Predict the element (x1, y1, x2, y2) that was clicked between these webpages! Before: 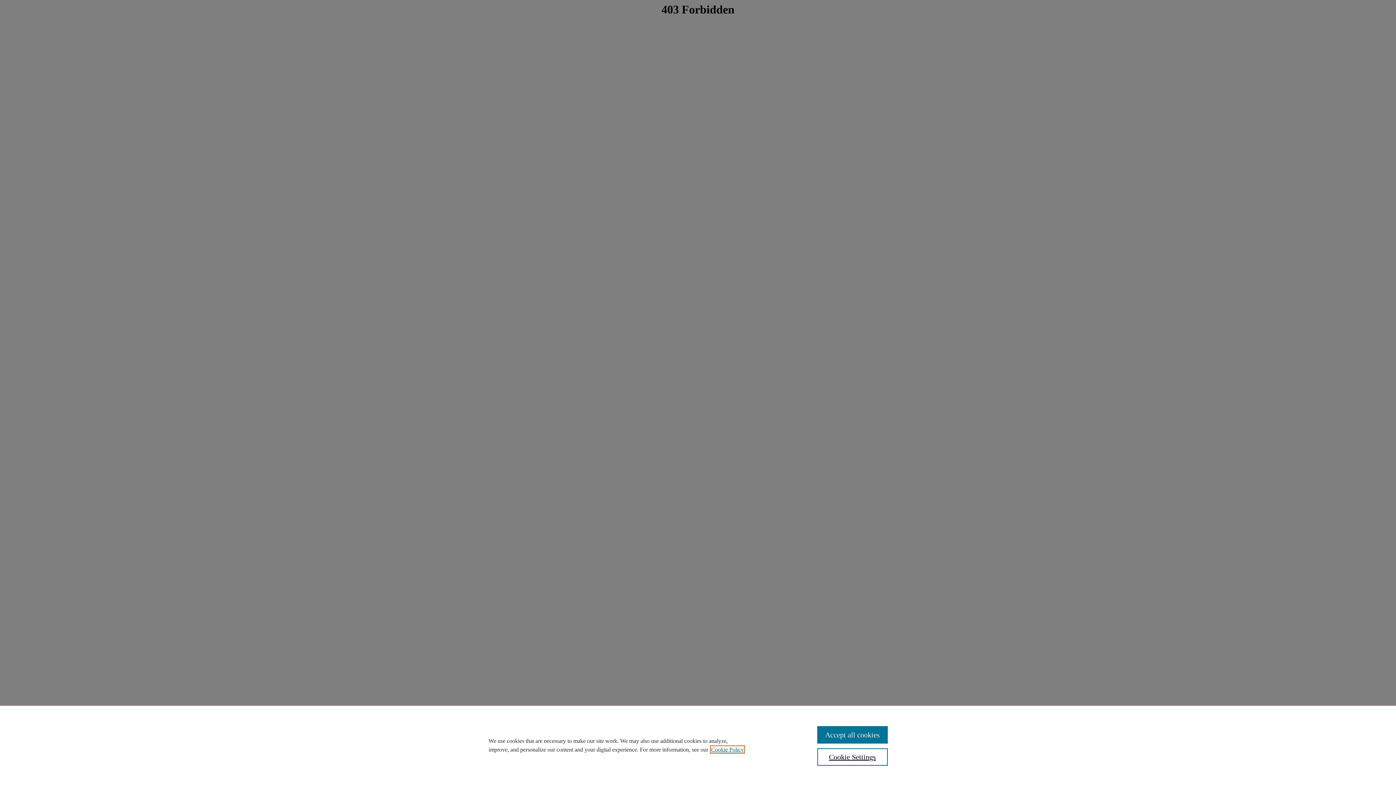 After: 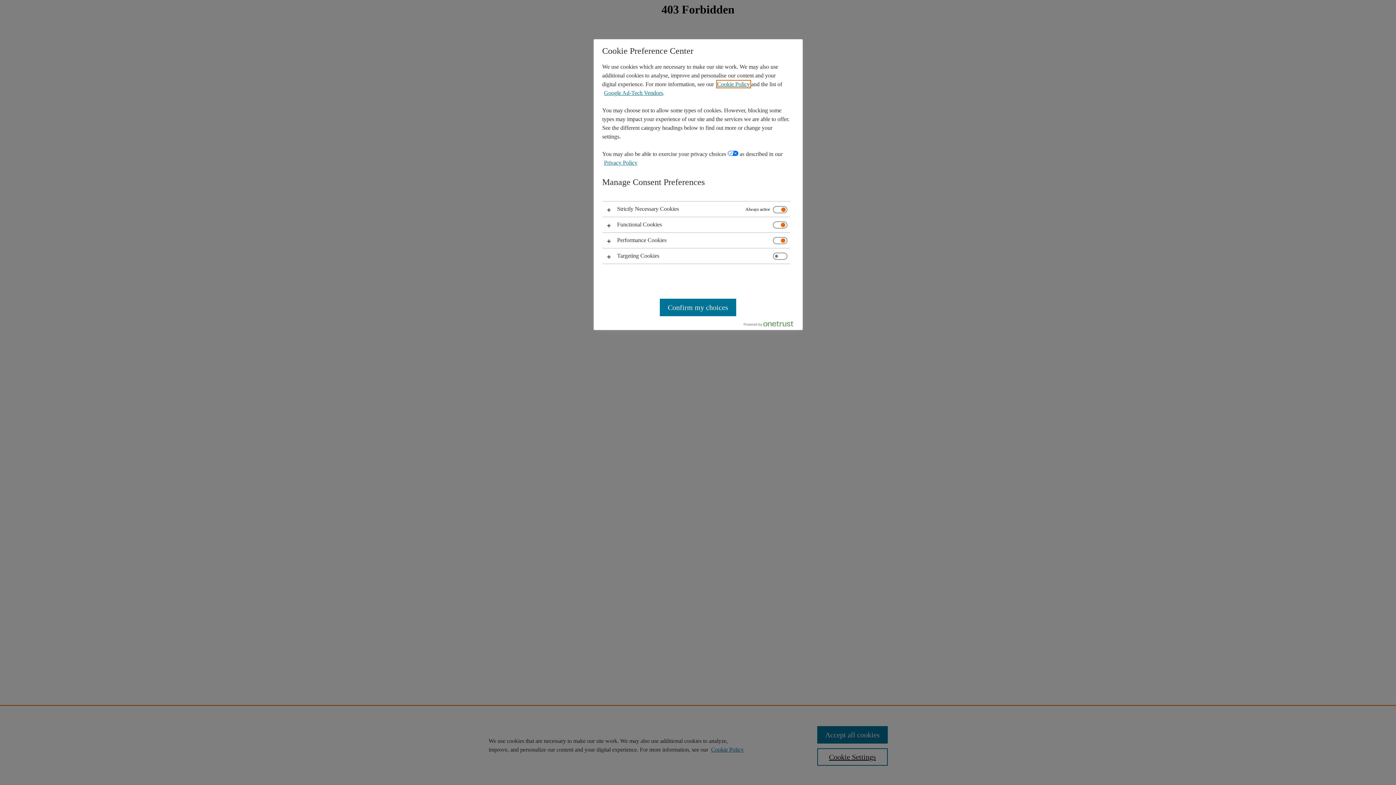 Action: label: Cookie Settings bbox: (817, 748, 887, 766)